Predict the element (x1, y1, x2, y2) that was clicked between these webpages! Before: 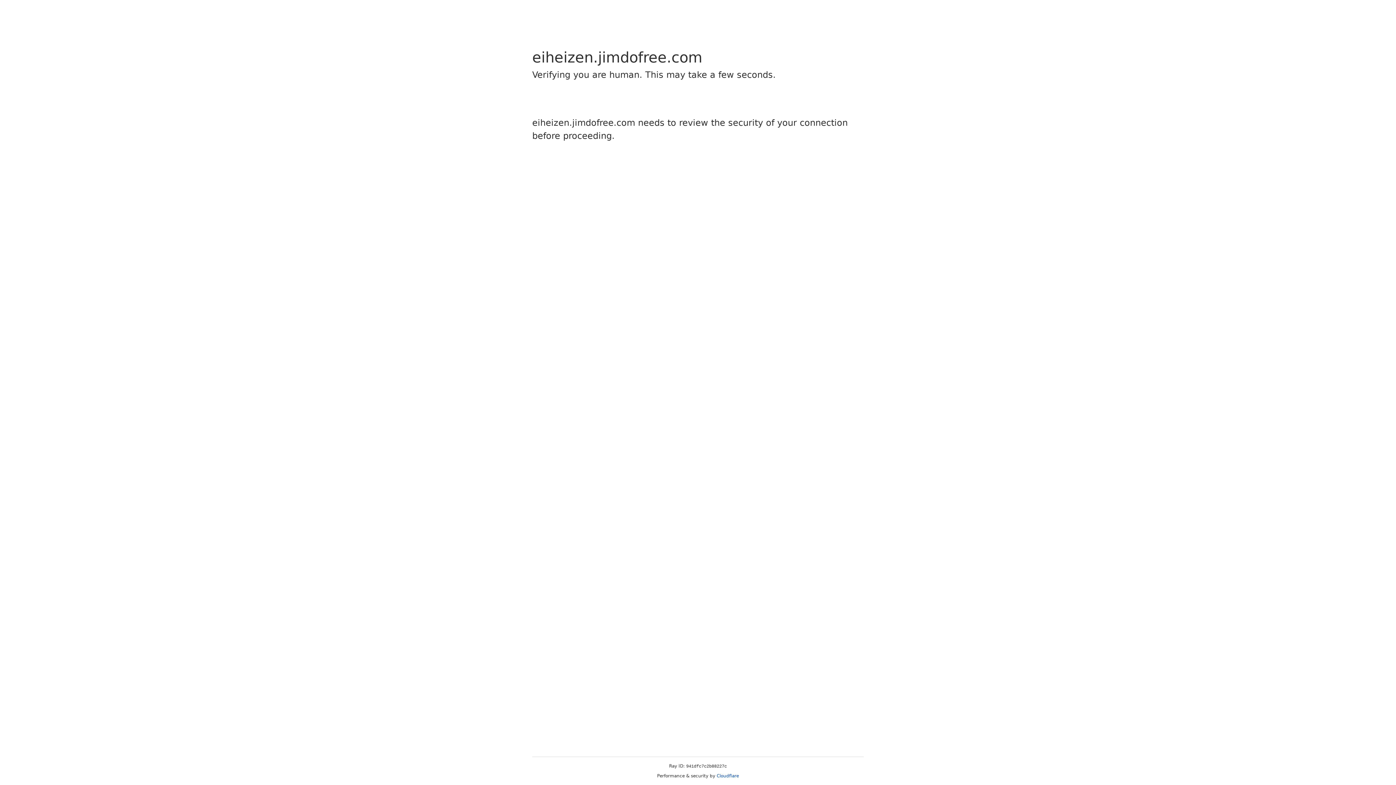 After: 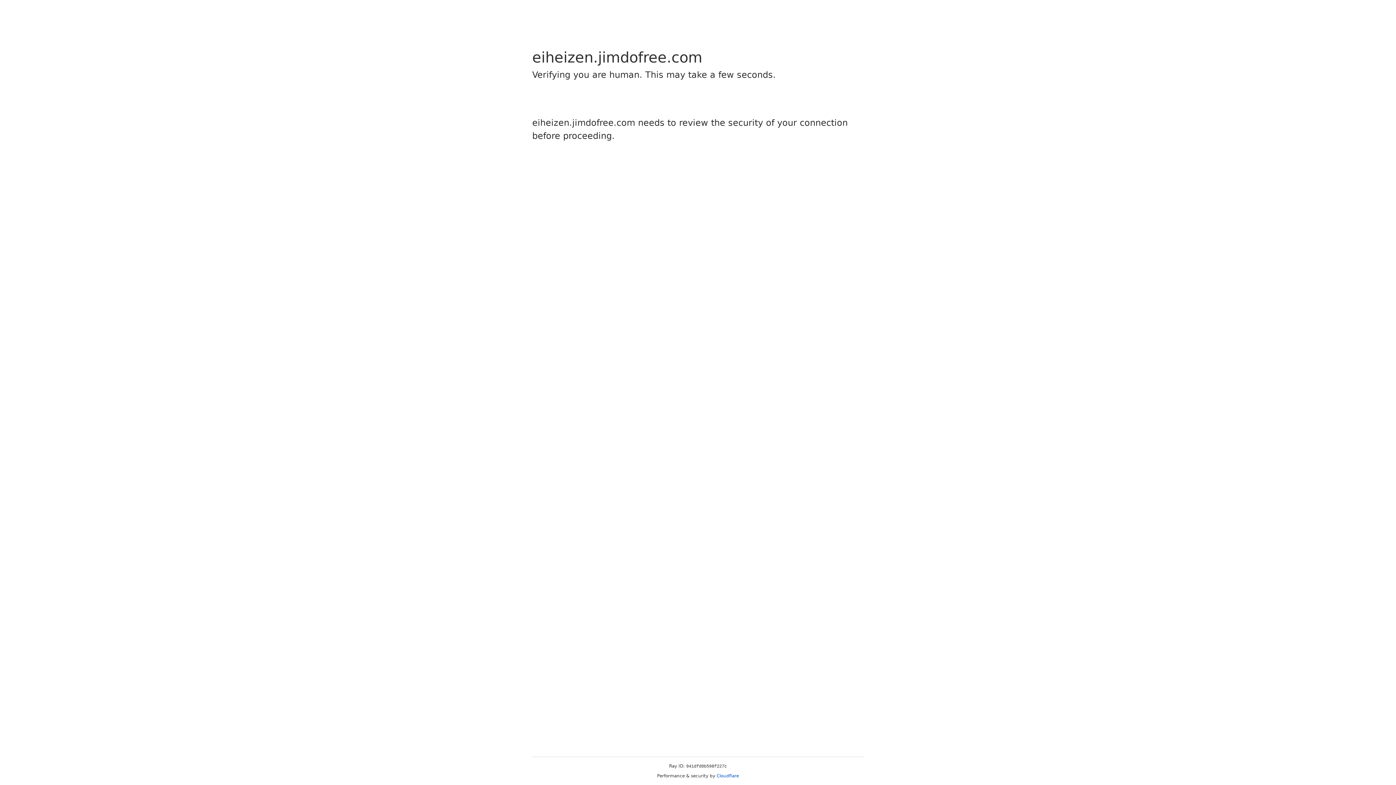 Action: label: Cloudflare bbox: (716, 773, 739, 778)